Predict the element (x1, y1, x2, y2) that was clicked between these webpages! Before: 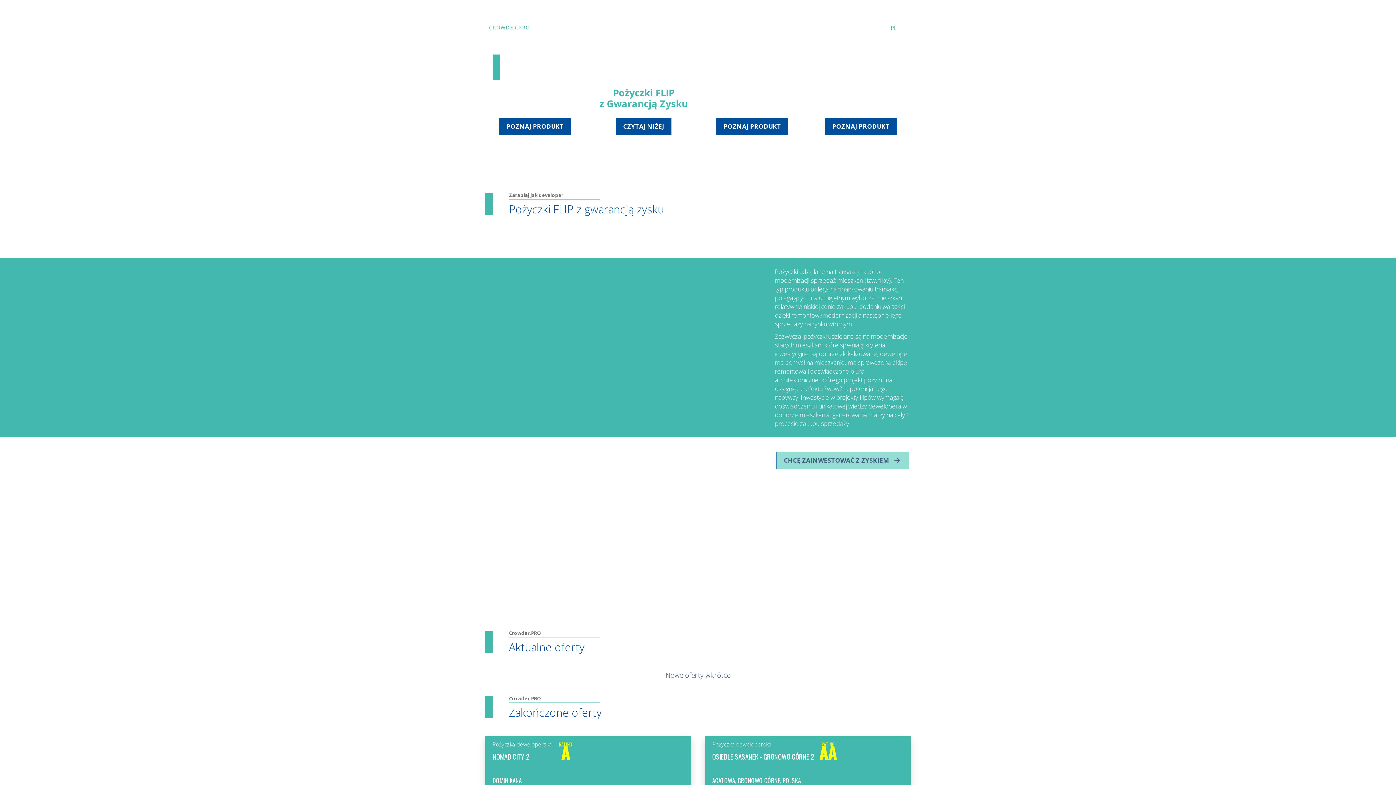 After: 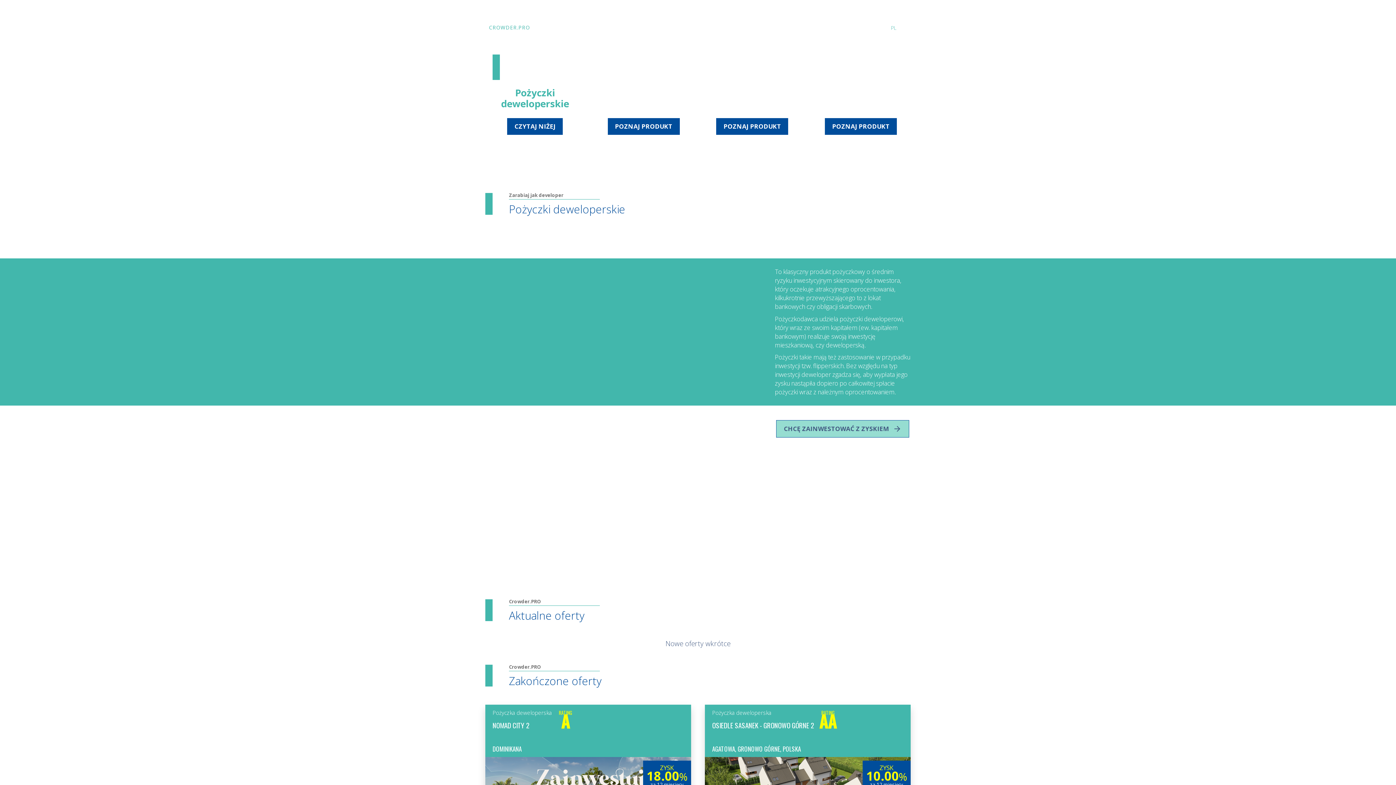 Action: label: POZNAJ PRODUKT bbox: (499, 118, 571, 134)